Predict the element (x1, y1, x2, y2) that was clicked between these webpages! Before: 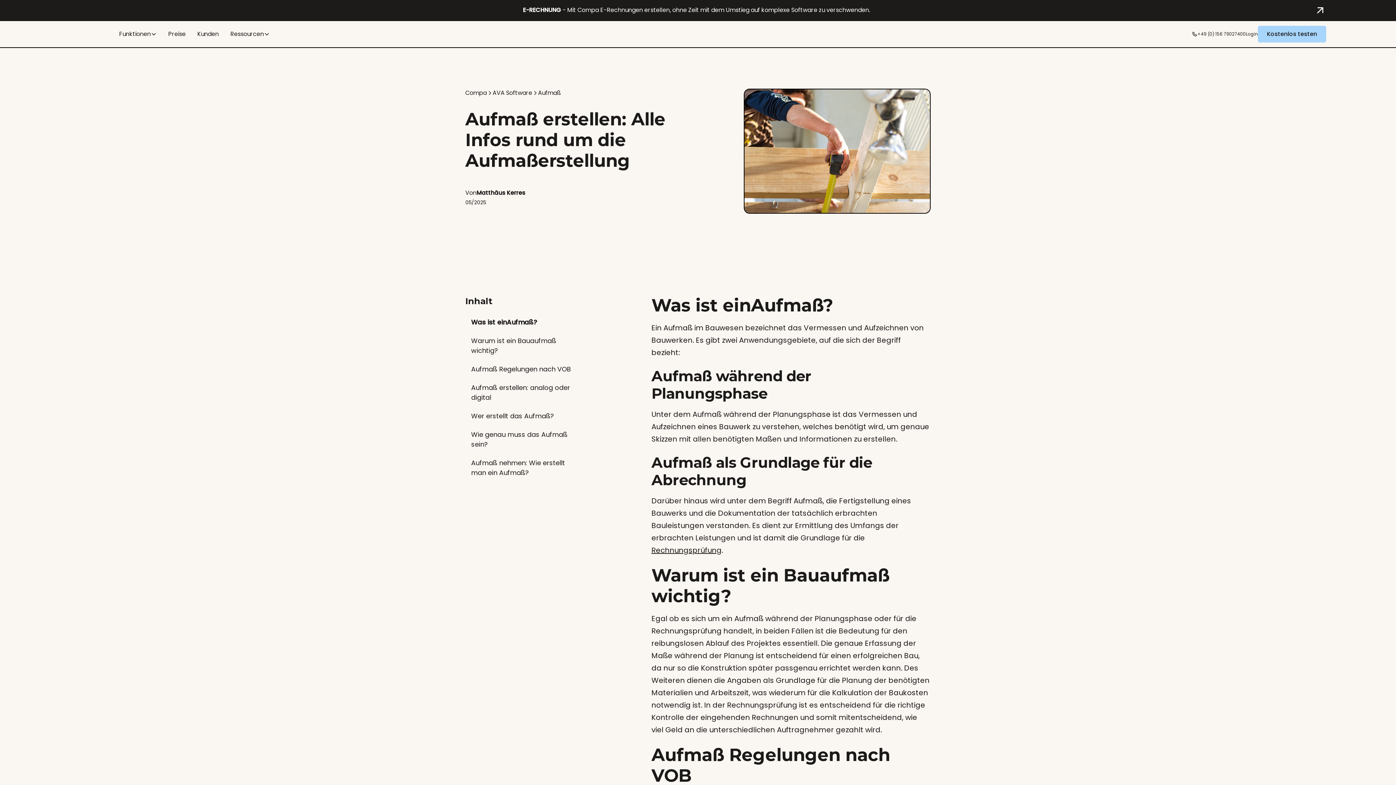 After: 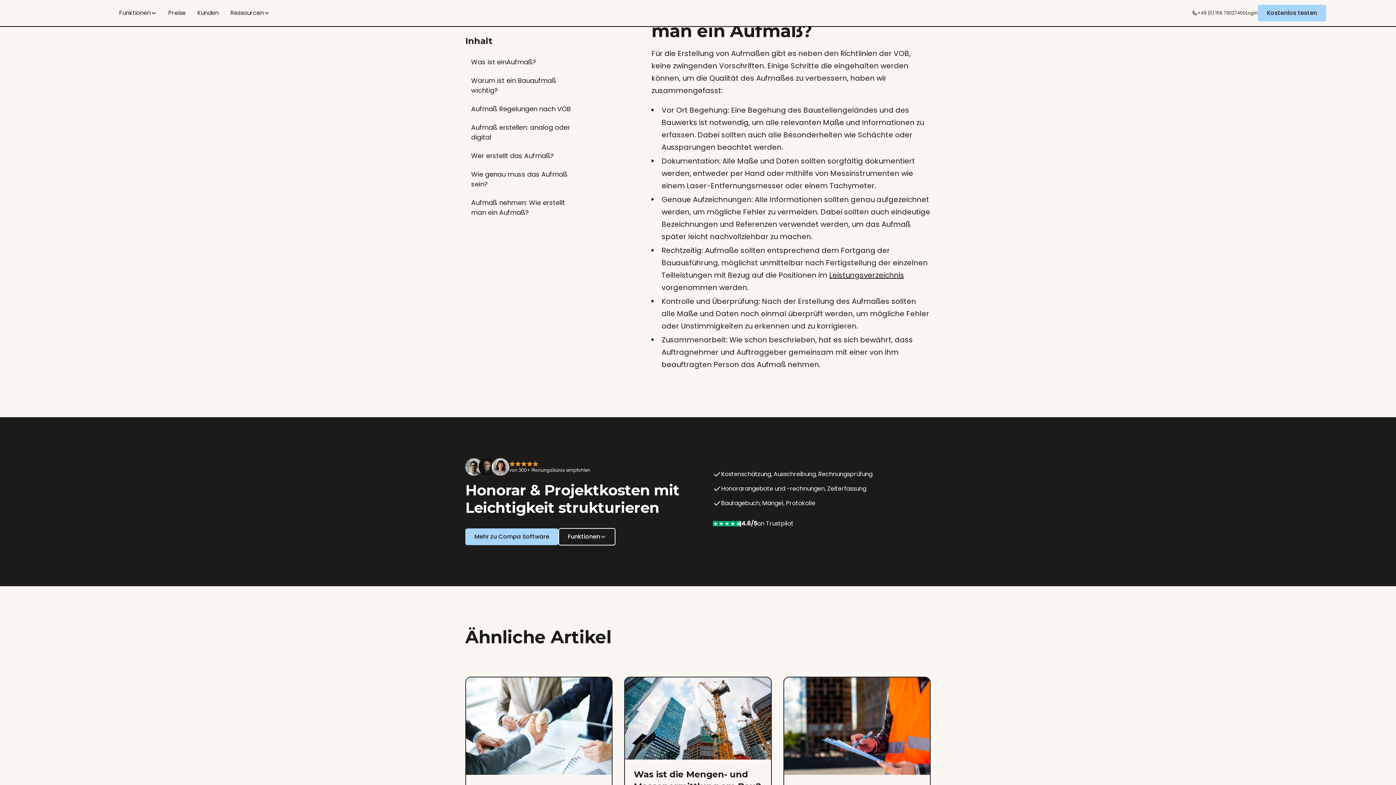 Action: label: Aufmaß nehmen: Wie erstellt man ein Aufmaß? bbox: (465, 453, 581, 482)